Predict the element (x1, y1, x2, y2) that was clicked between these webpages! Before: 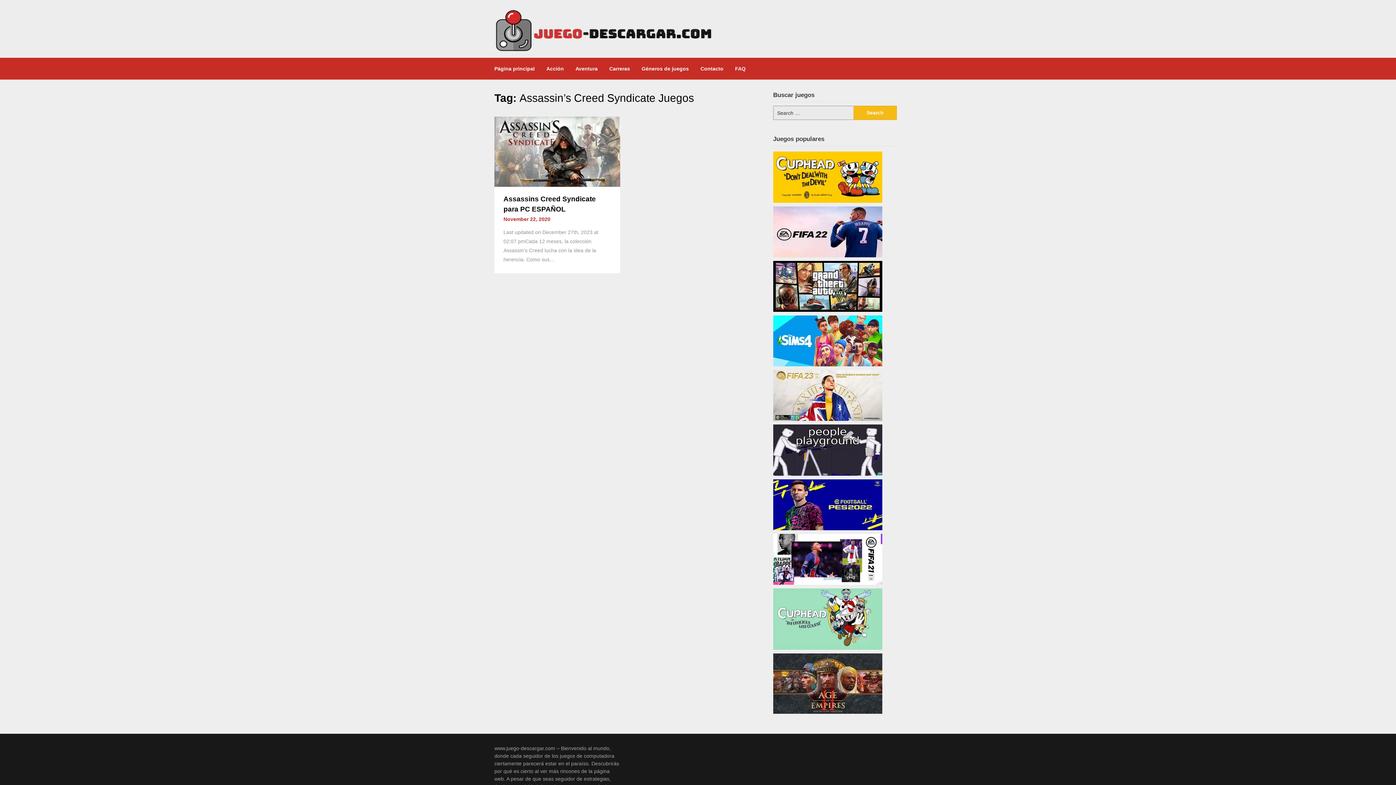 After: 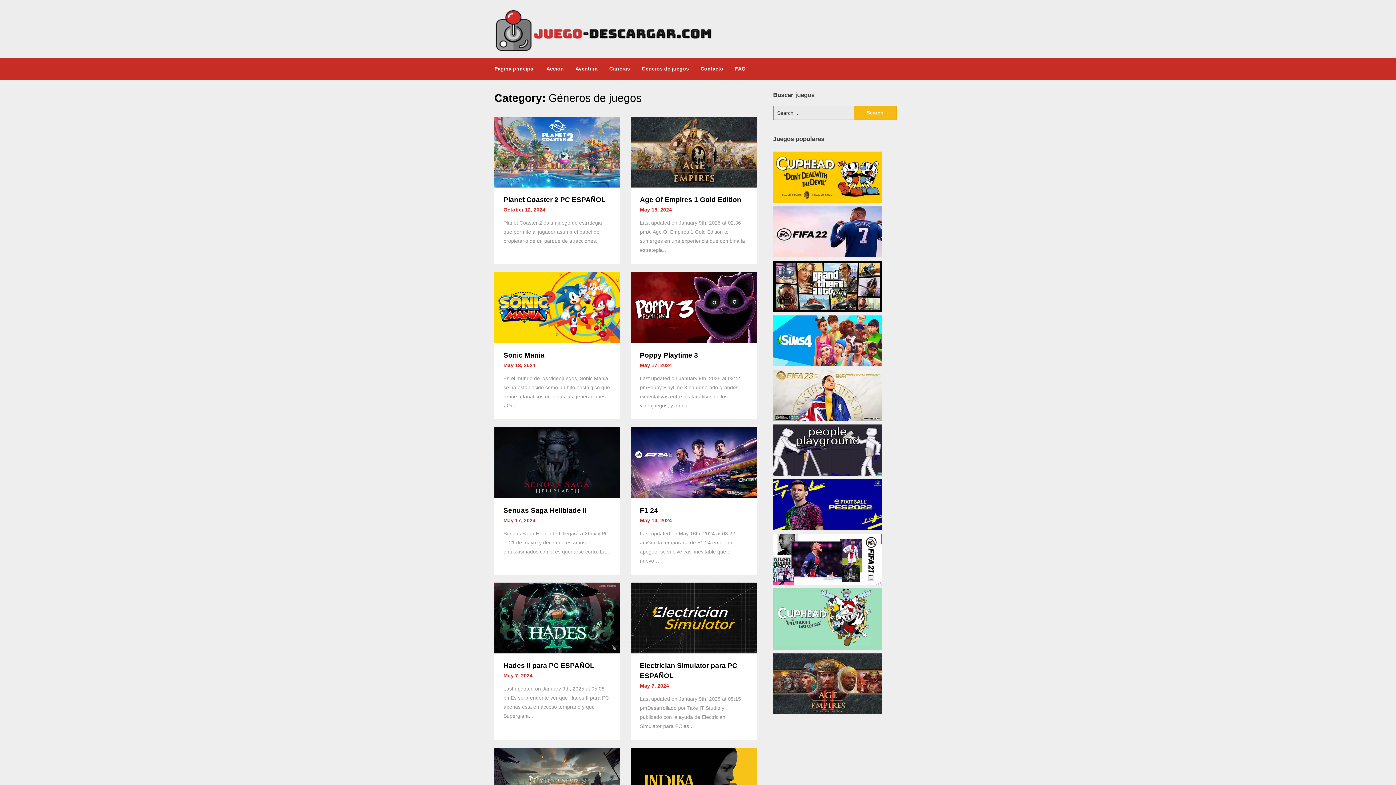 Action: bbox: (636, 57, 694, 79) label: Géneros de juegos